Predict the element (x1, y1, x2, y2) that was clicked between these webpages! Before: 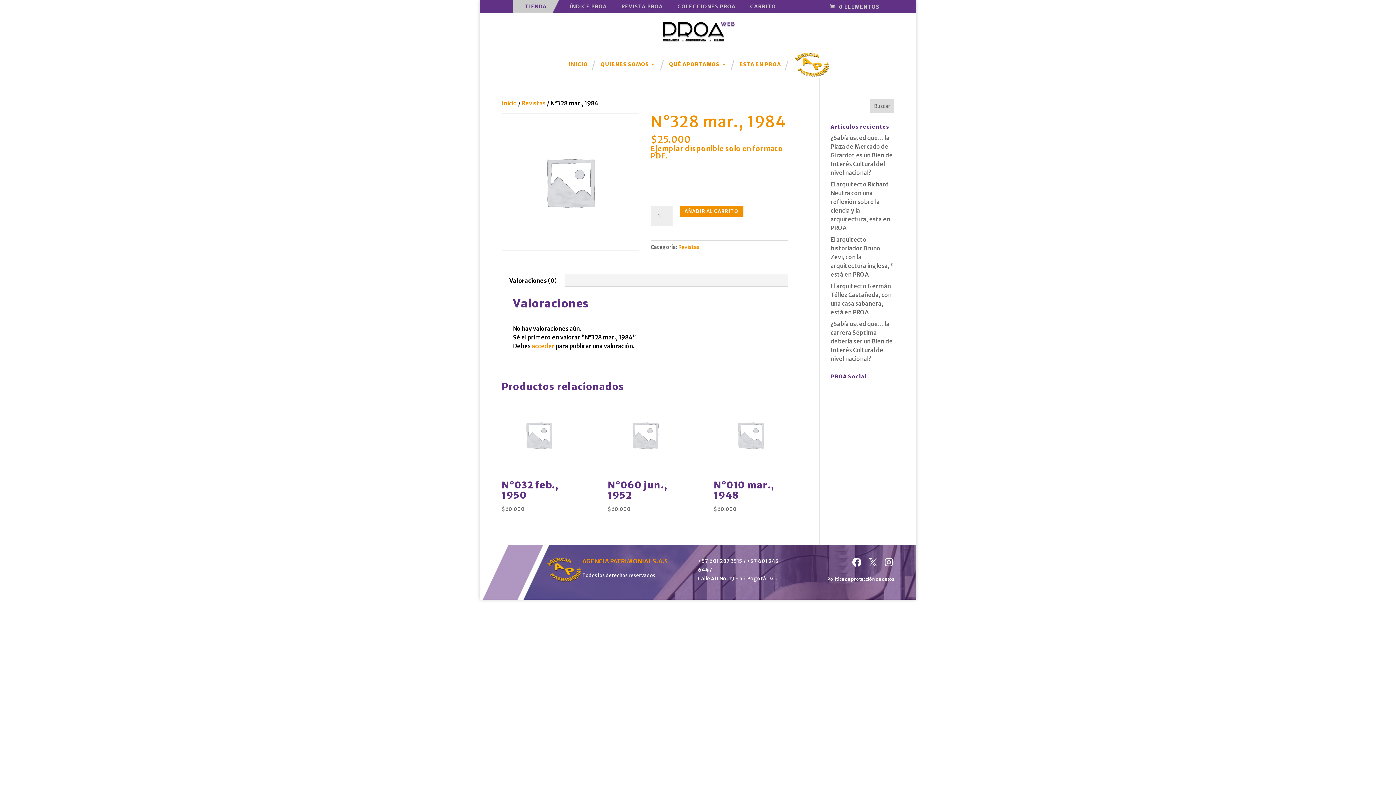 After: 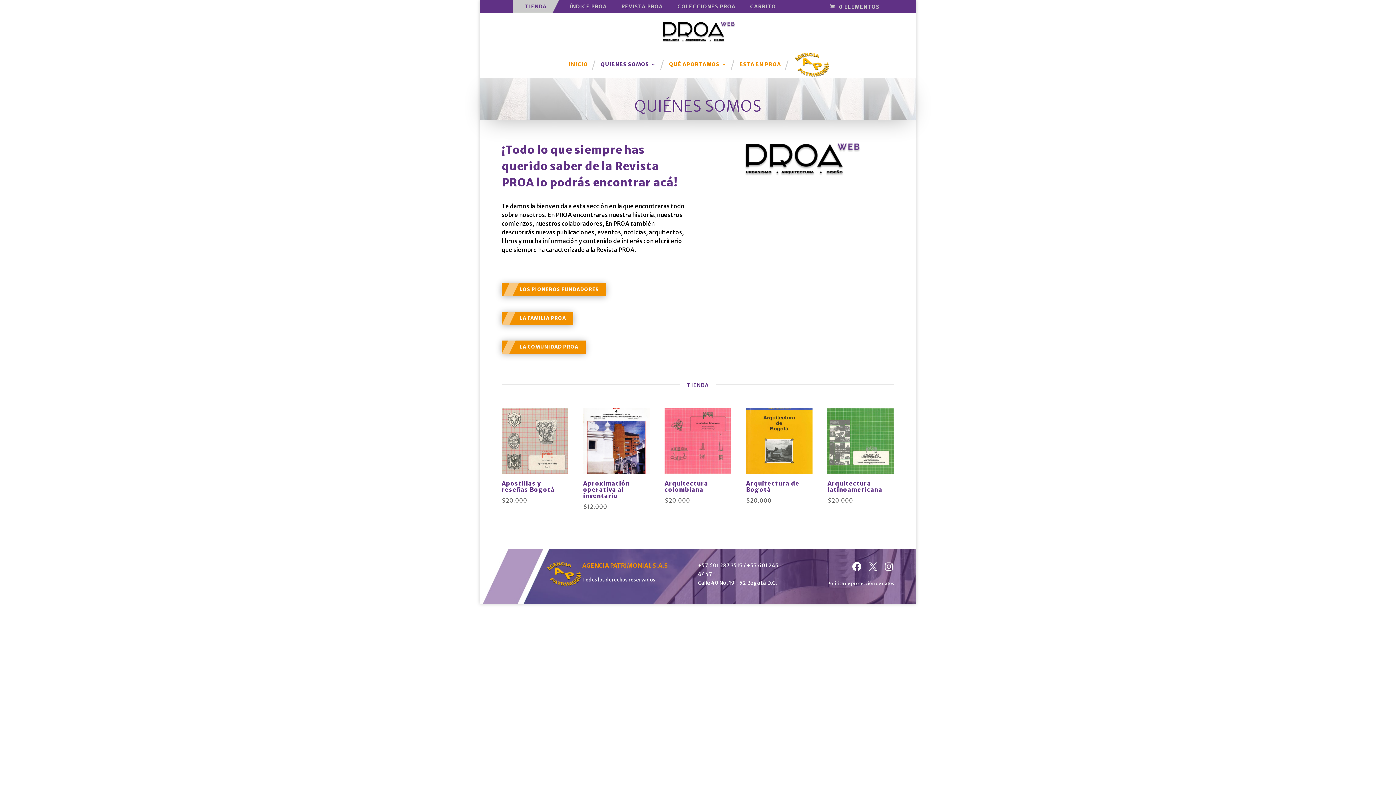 Action: label: QUIENES SOMOS bbox: (600, 61, 656, 73)